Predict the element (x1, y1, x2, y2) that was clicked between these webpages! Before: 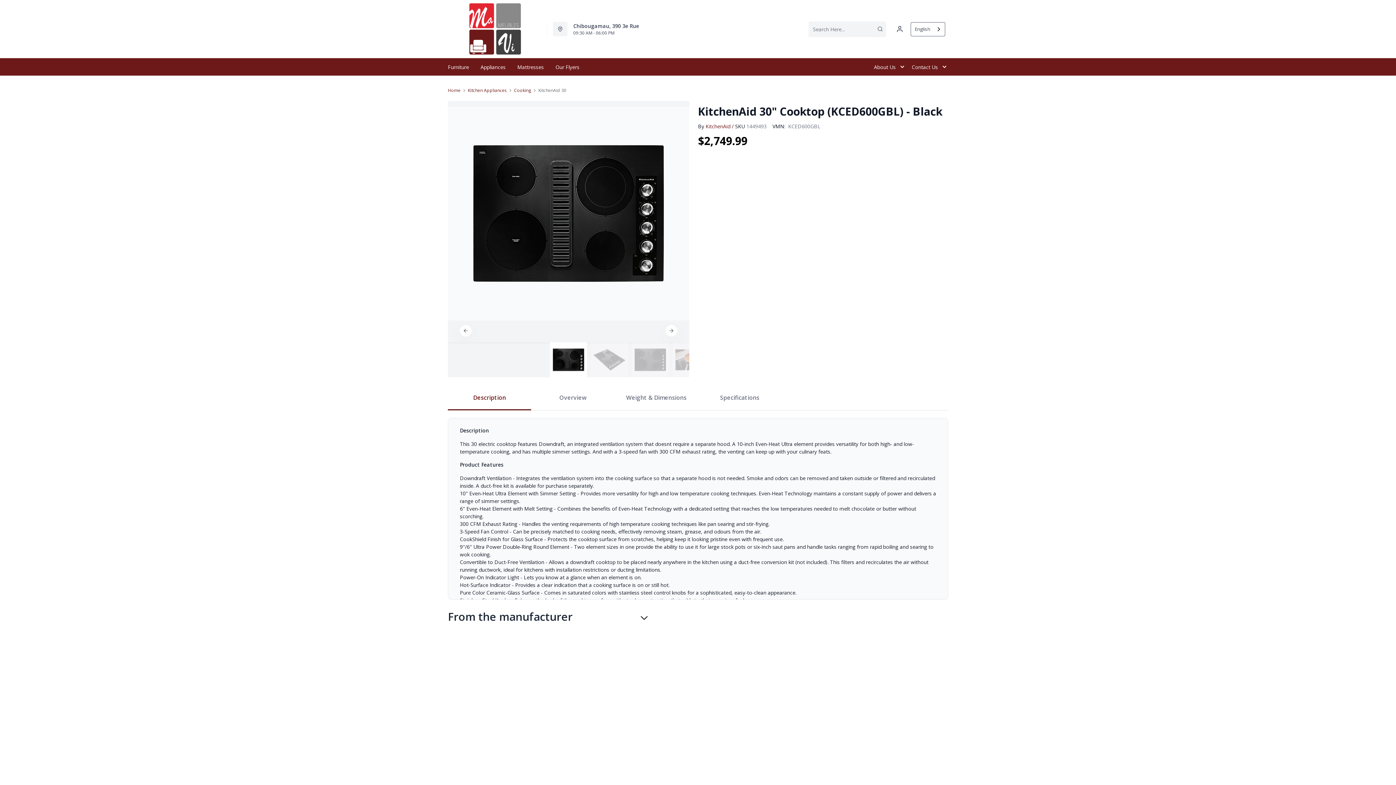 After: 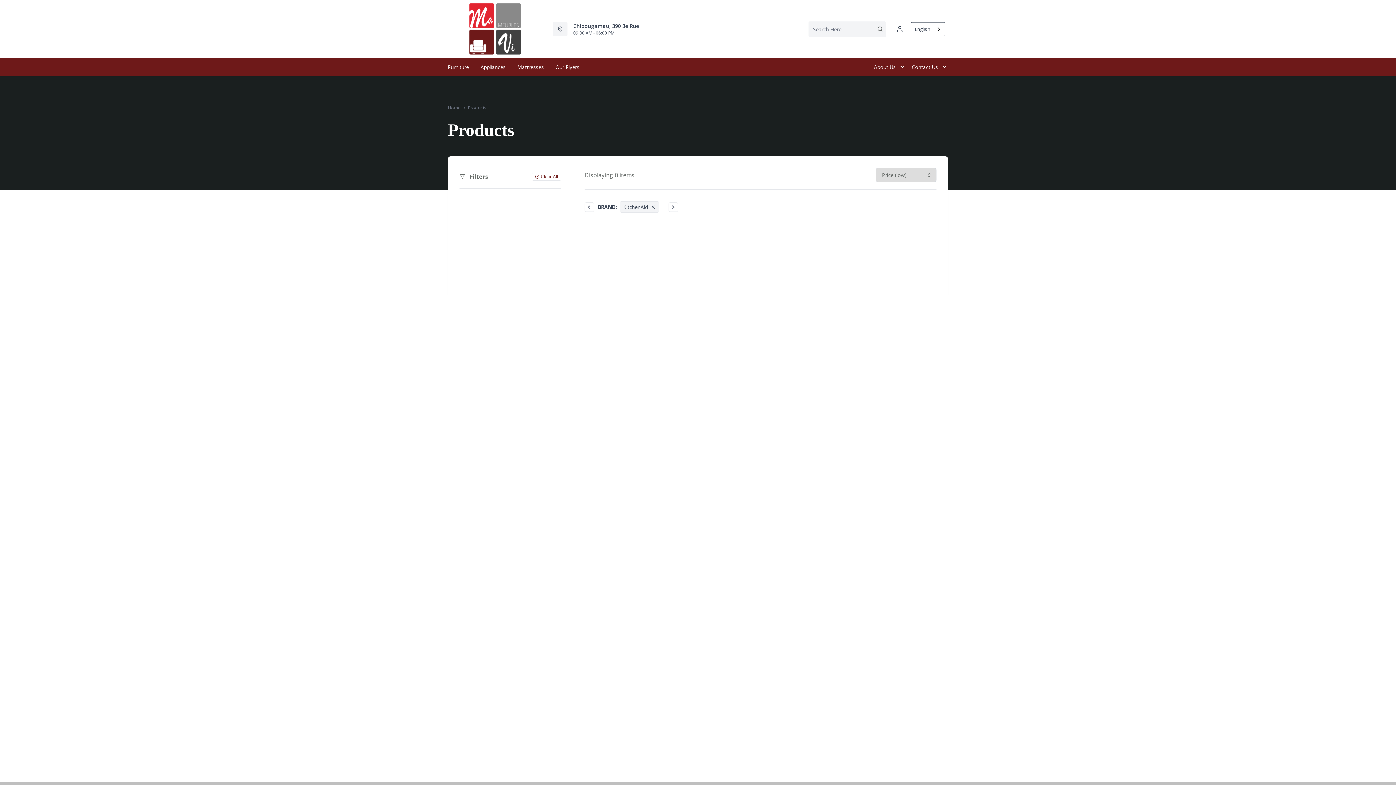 Action: bbox: (705, 122, 733, 130) label: KitchenAid /